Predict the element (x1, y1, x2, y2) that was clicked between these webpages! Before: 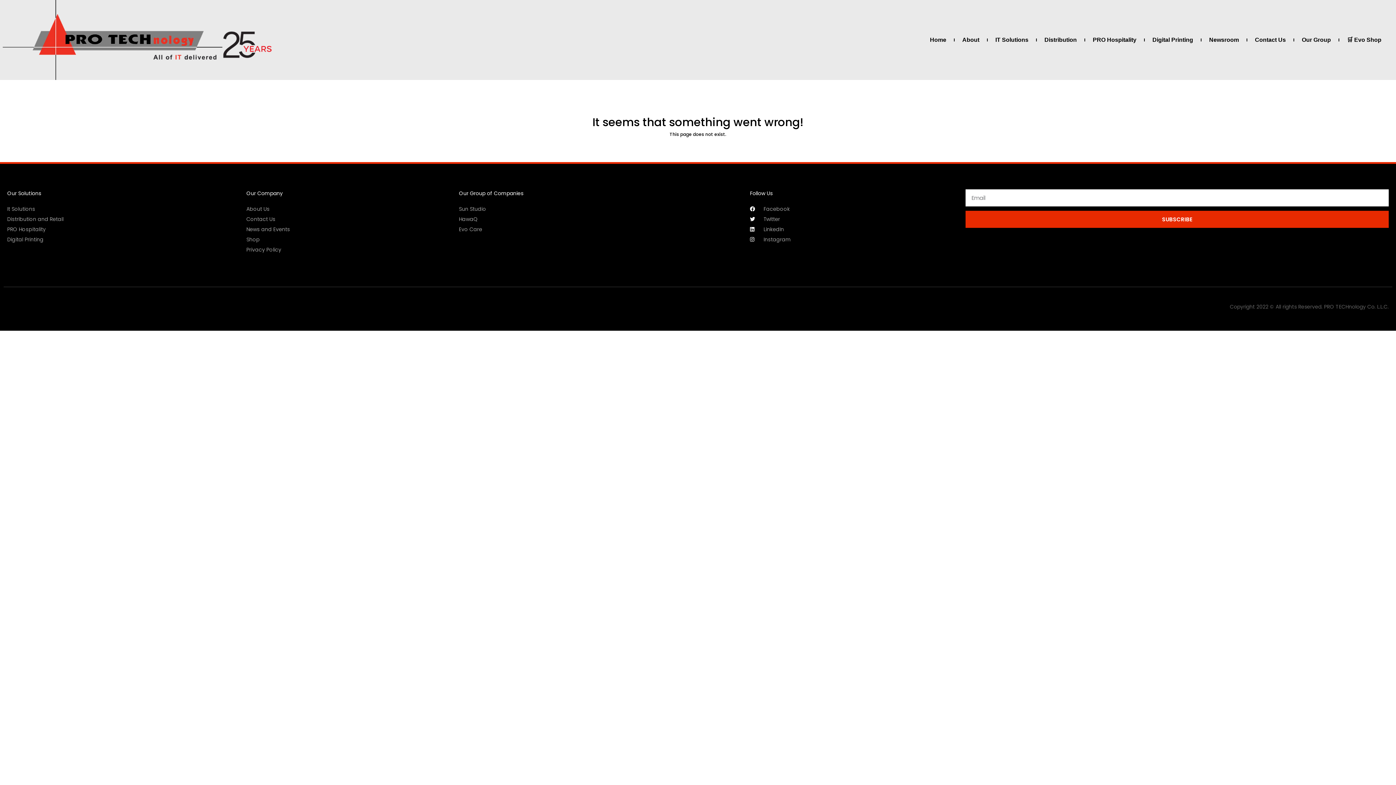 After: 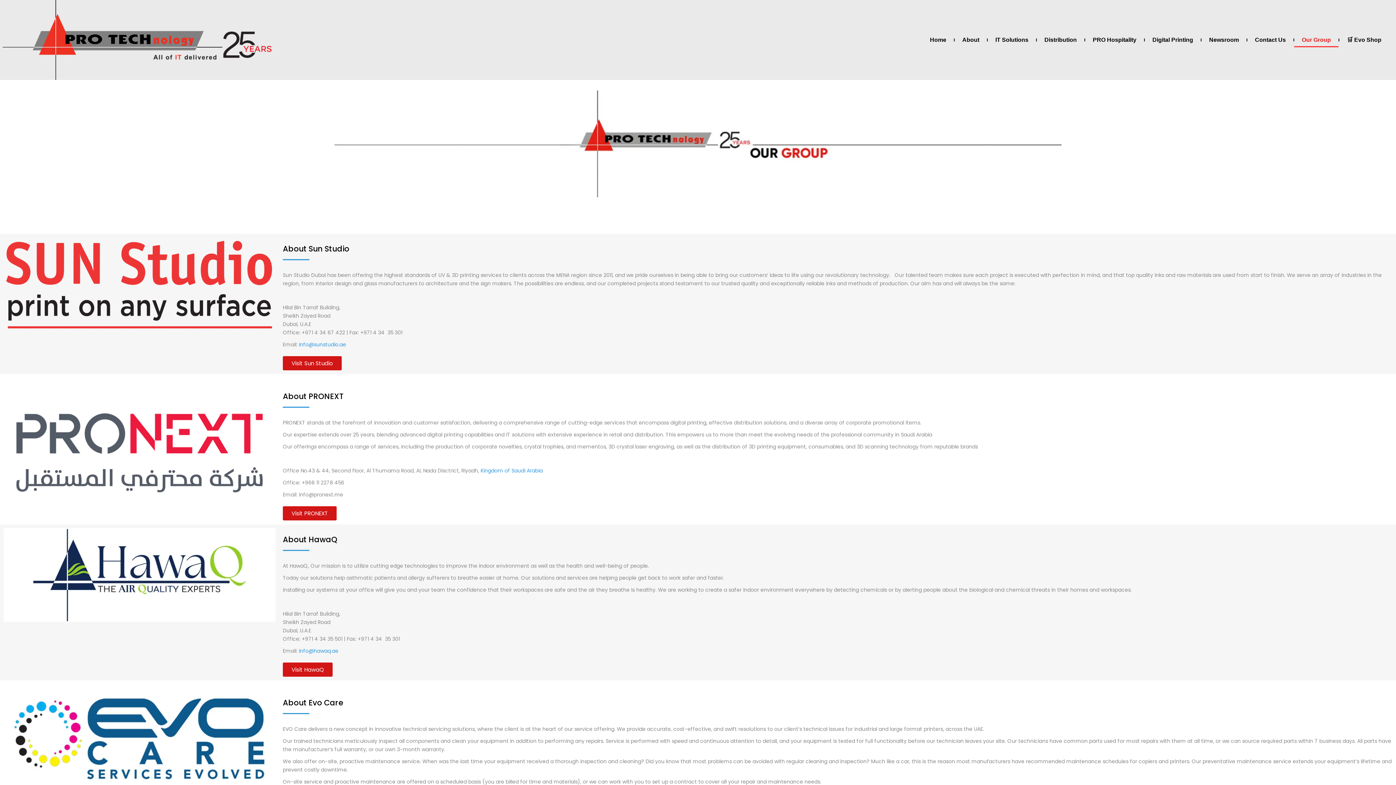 Action: label: Our Group bbox: (1294, 32, 1338, 47)